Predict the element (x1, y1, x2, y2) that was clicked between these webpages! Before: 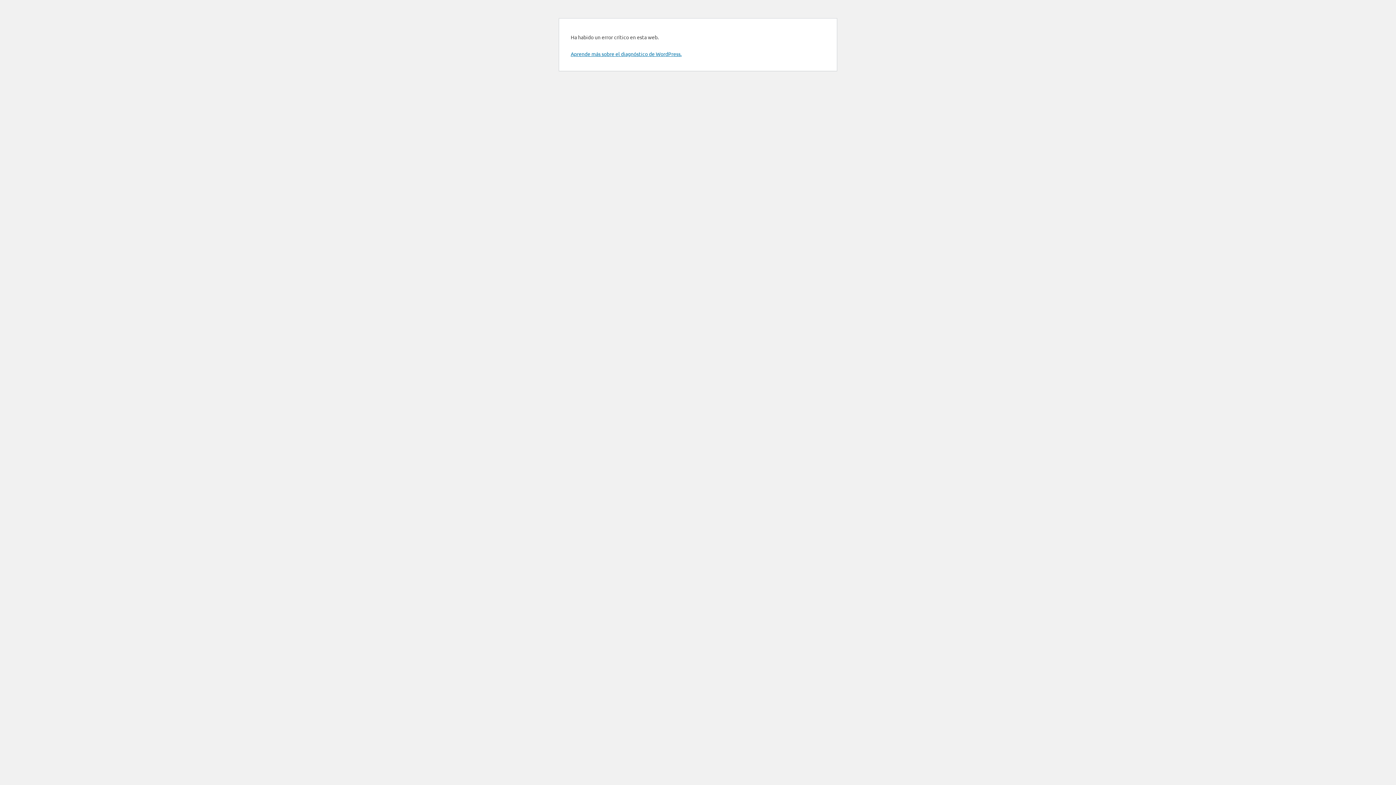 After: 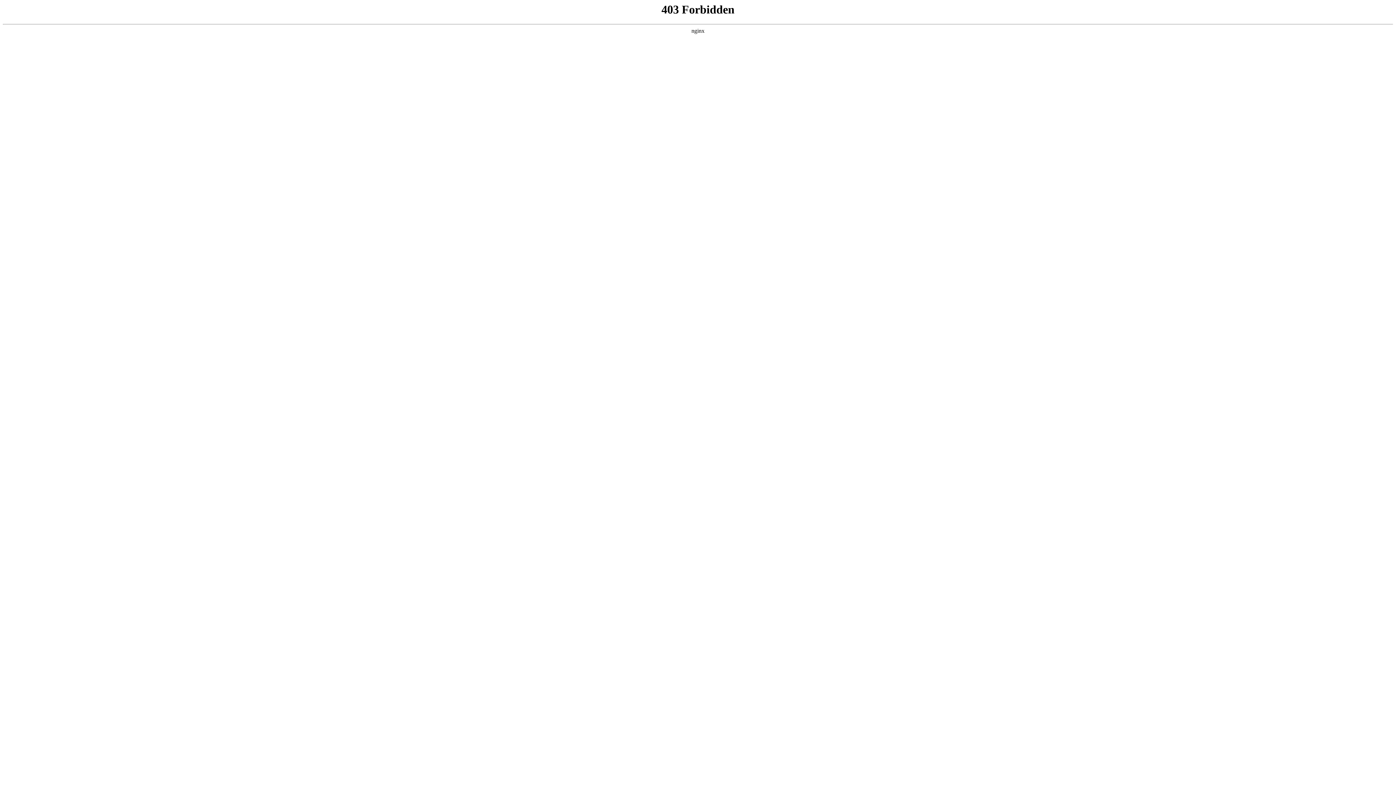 Action: bbox: (570, 50, 681, 57) label: Aprende más sobre el diagnóstico de WordPress.